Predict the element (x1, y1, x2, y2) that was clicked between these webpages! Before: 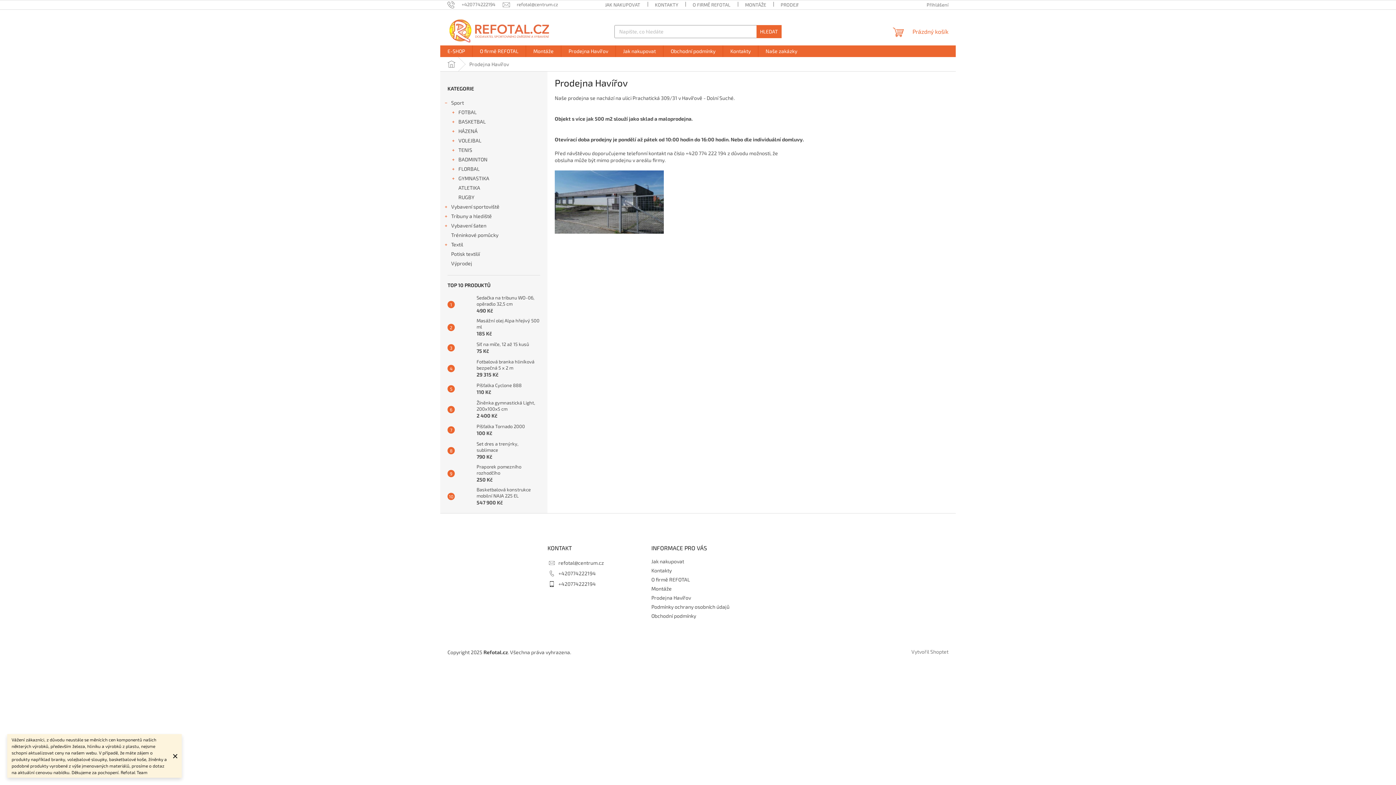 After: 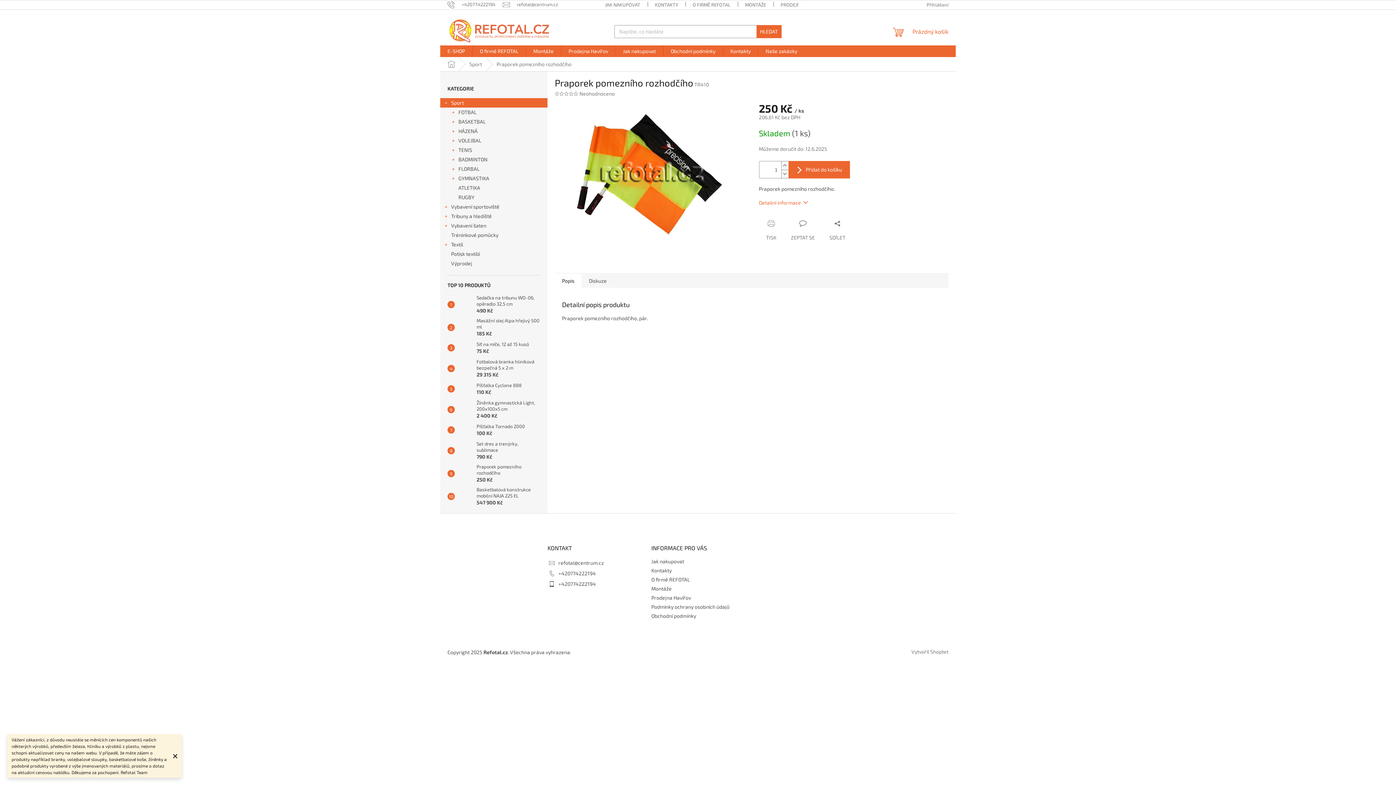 Action: bbox: (473, 464, 540, 483) label: Praporek pomezního rozhodčího
250 Kč